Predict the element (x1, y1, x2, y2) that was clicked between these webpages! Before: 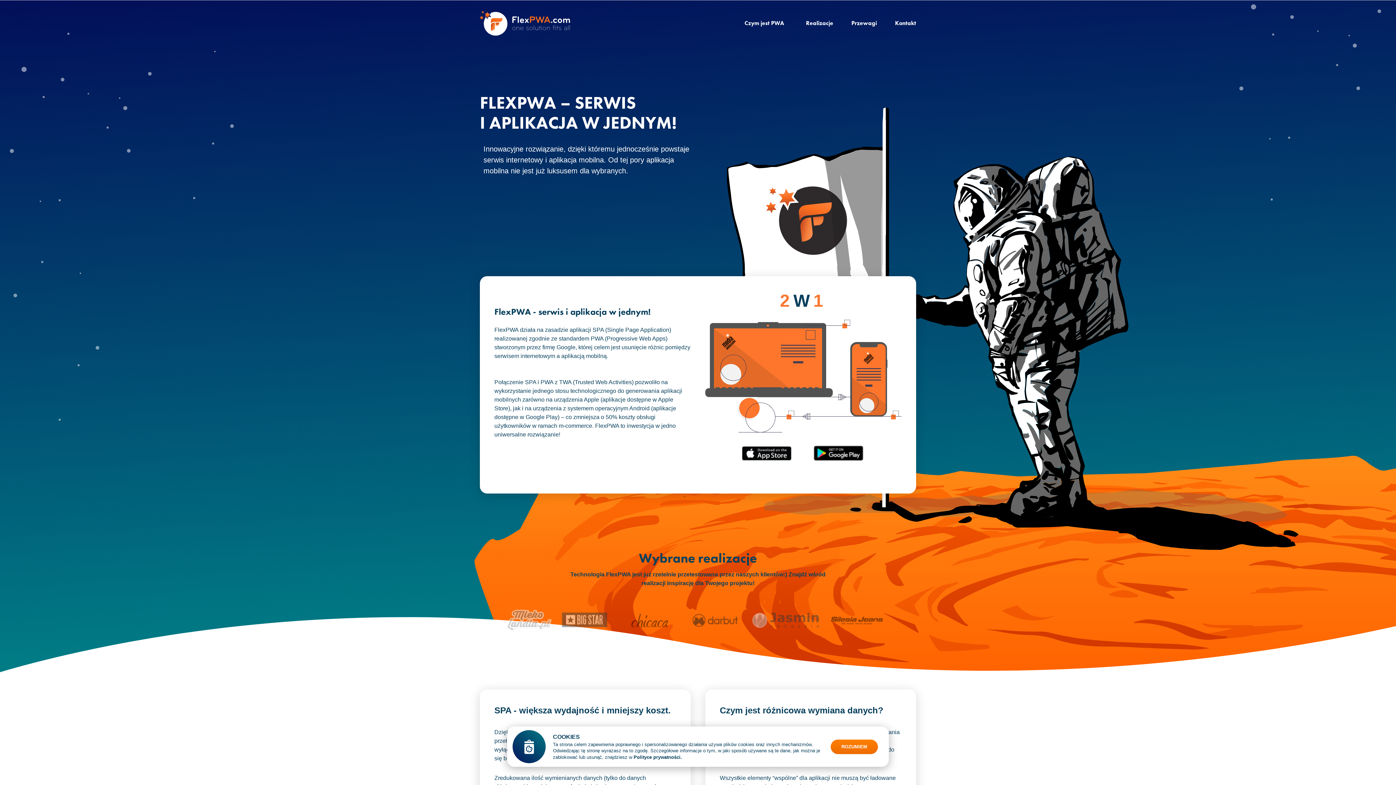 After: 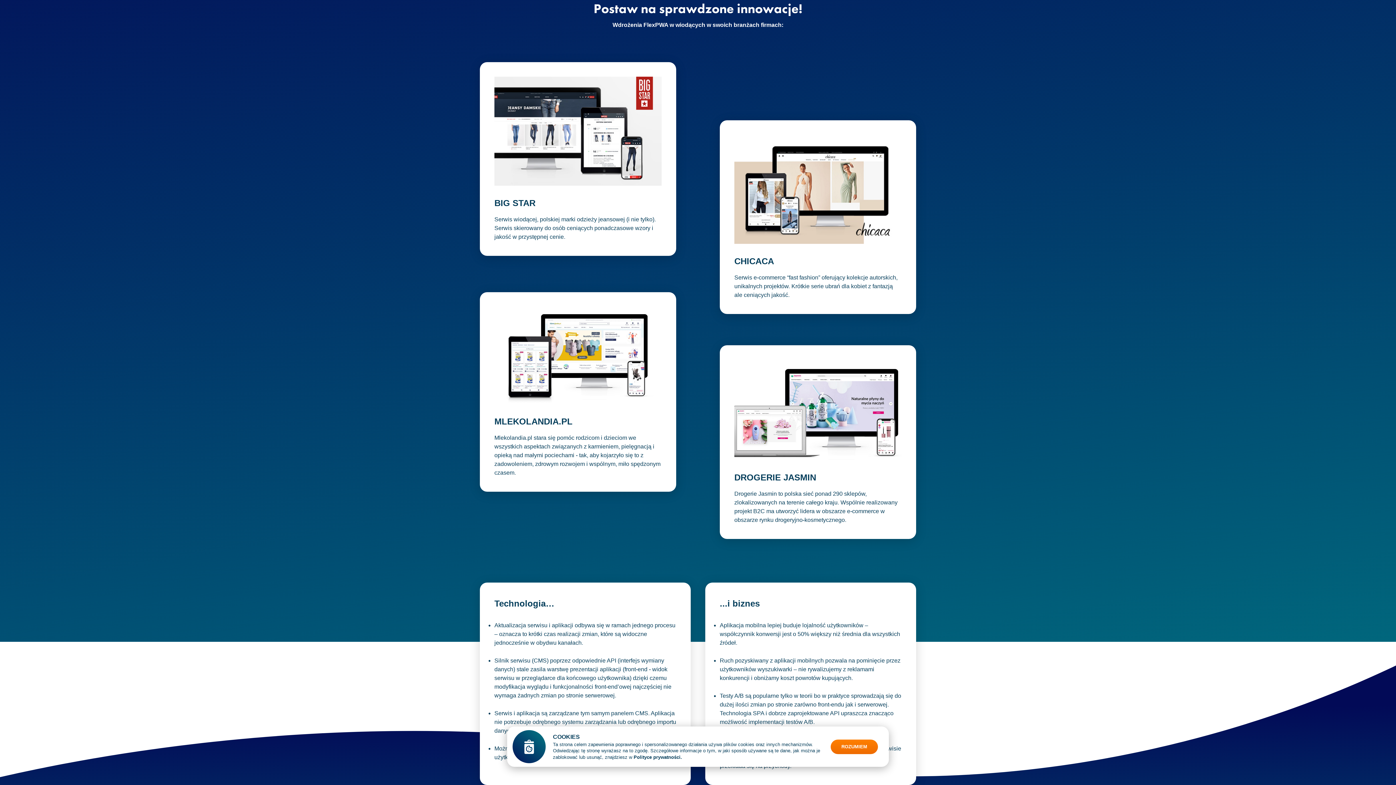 Action: label: Przewagi bbox: (851, 19, 877, 26)